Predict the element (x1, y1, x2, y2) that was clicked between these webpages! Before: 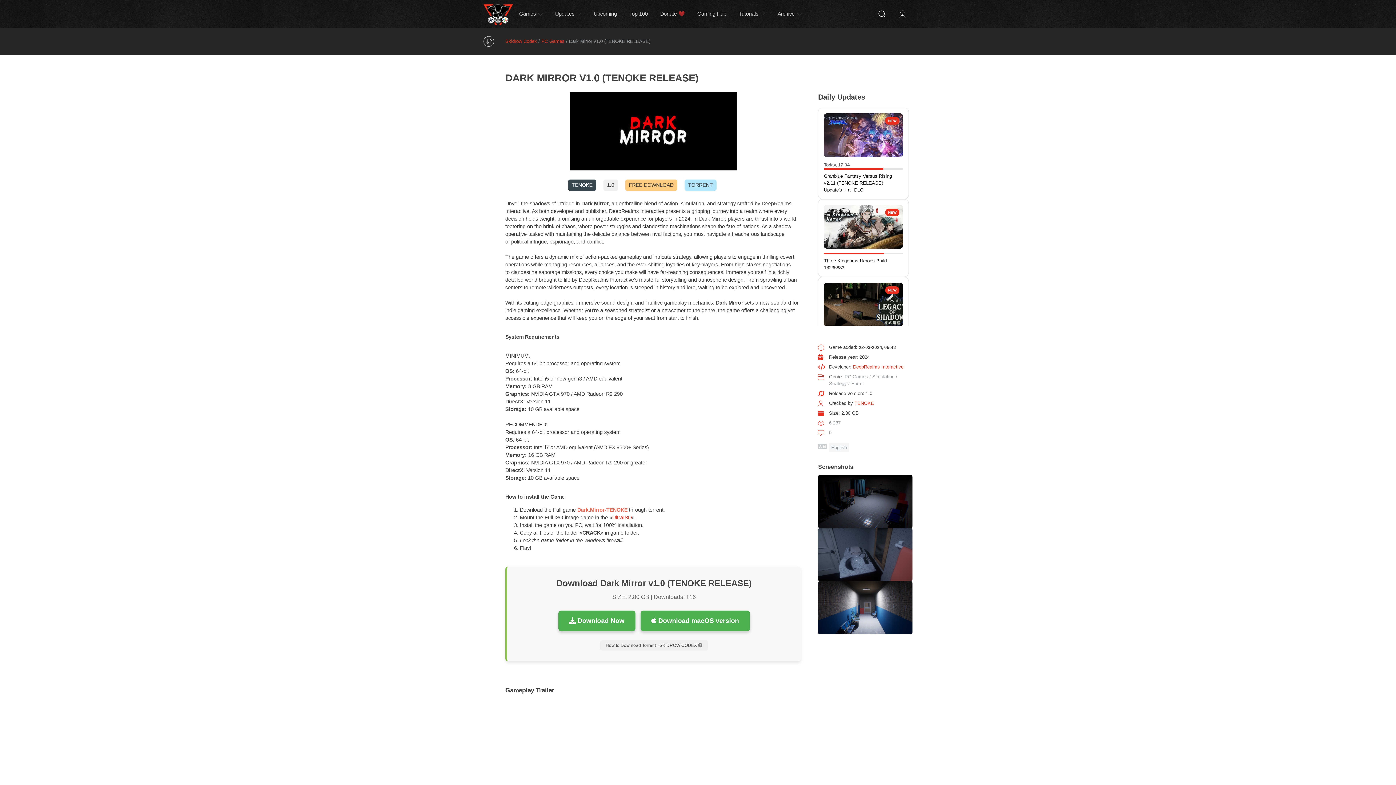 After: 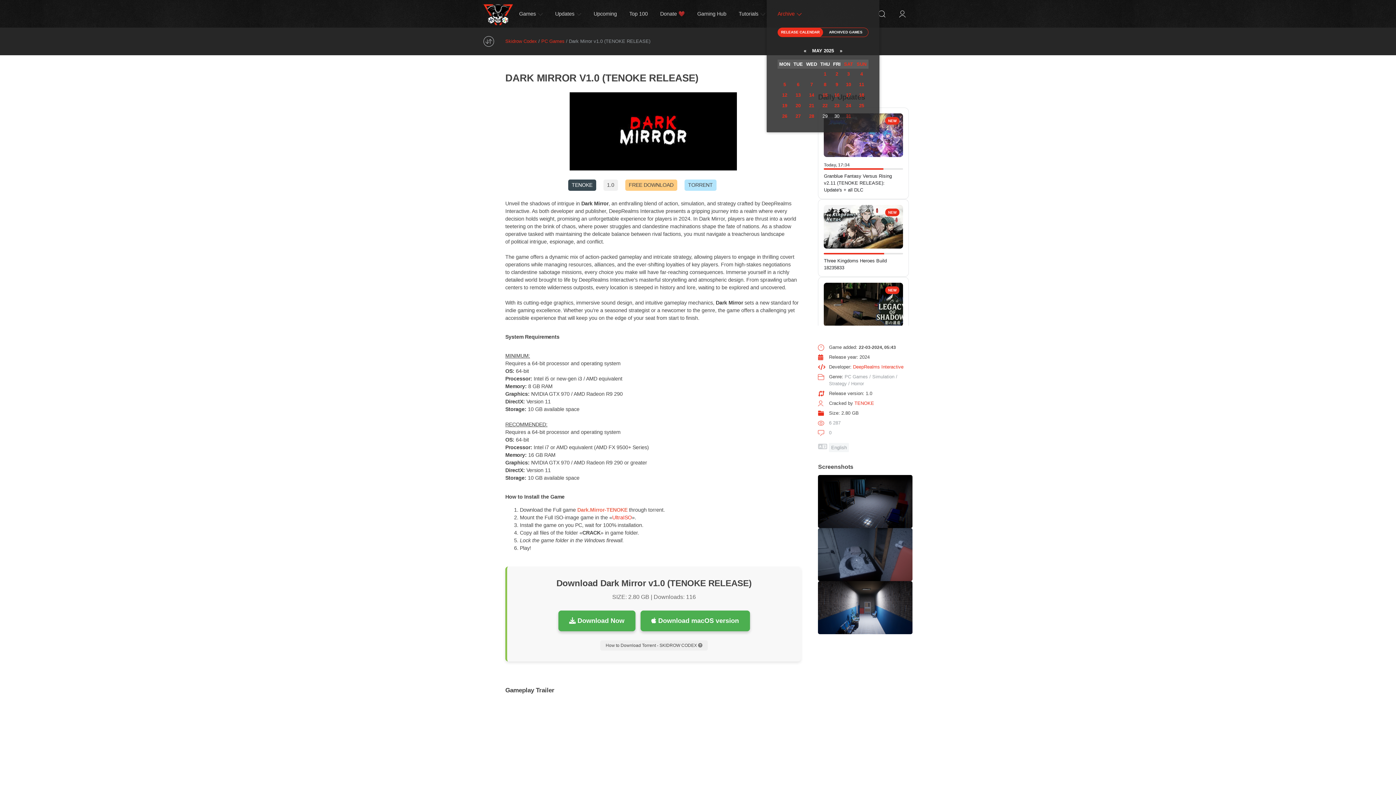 Action: label: Archive bbox: (771, 0, 808, 27)